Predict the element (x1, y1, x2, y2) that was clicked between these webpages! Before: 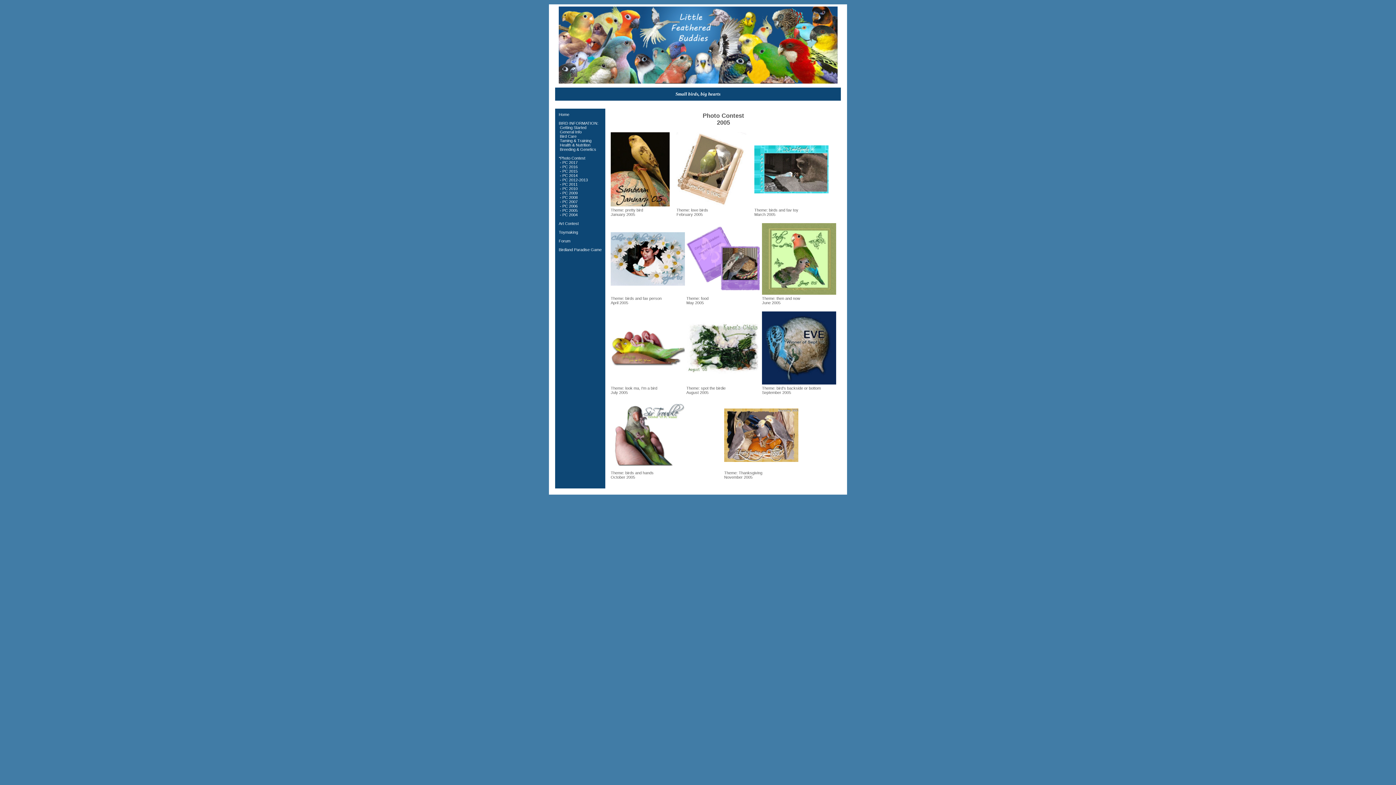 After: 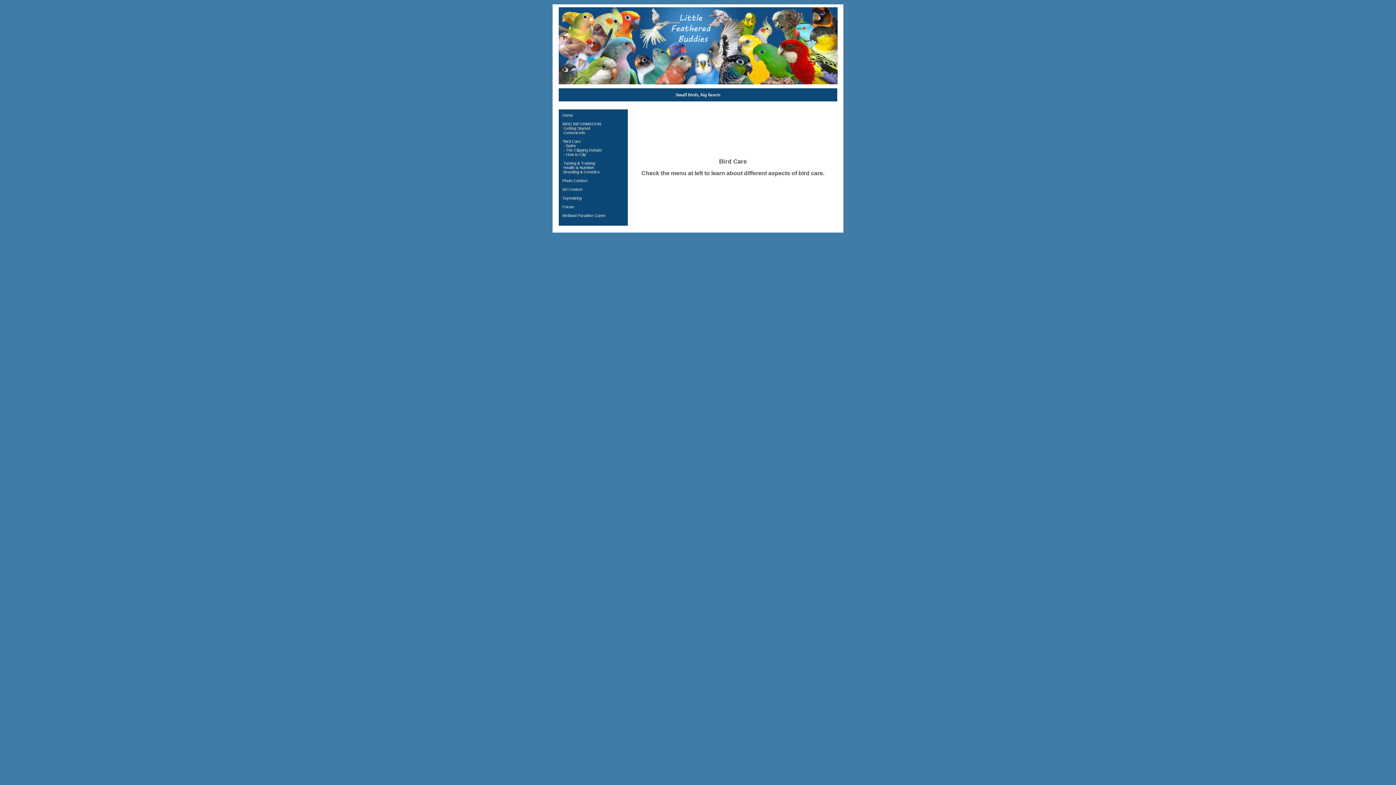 Action: label:  Bird Care bbox: (558, 134, 576, 138)